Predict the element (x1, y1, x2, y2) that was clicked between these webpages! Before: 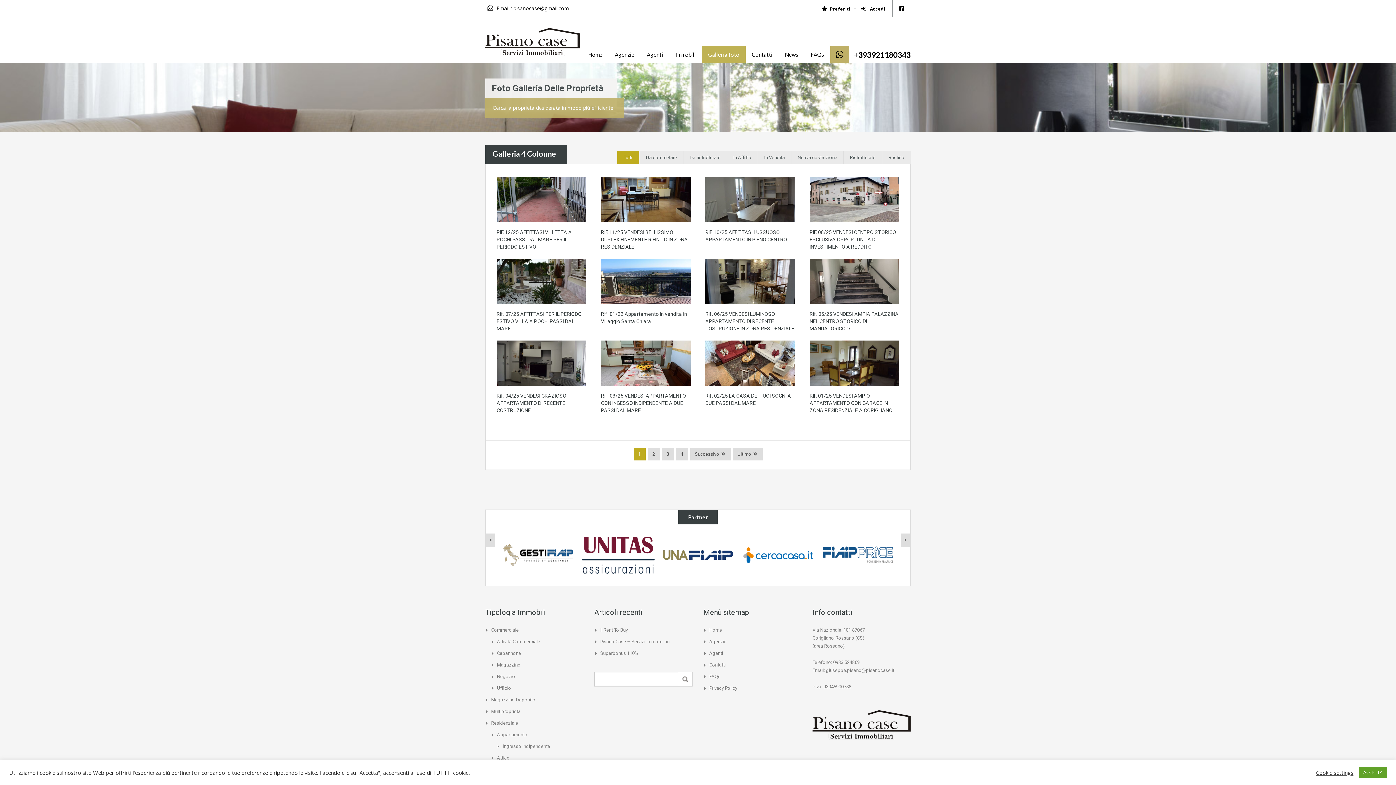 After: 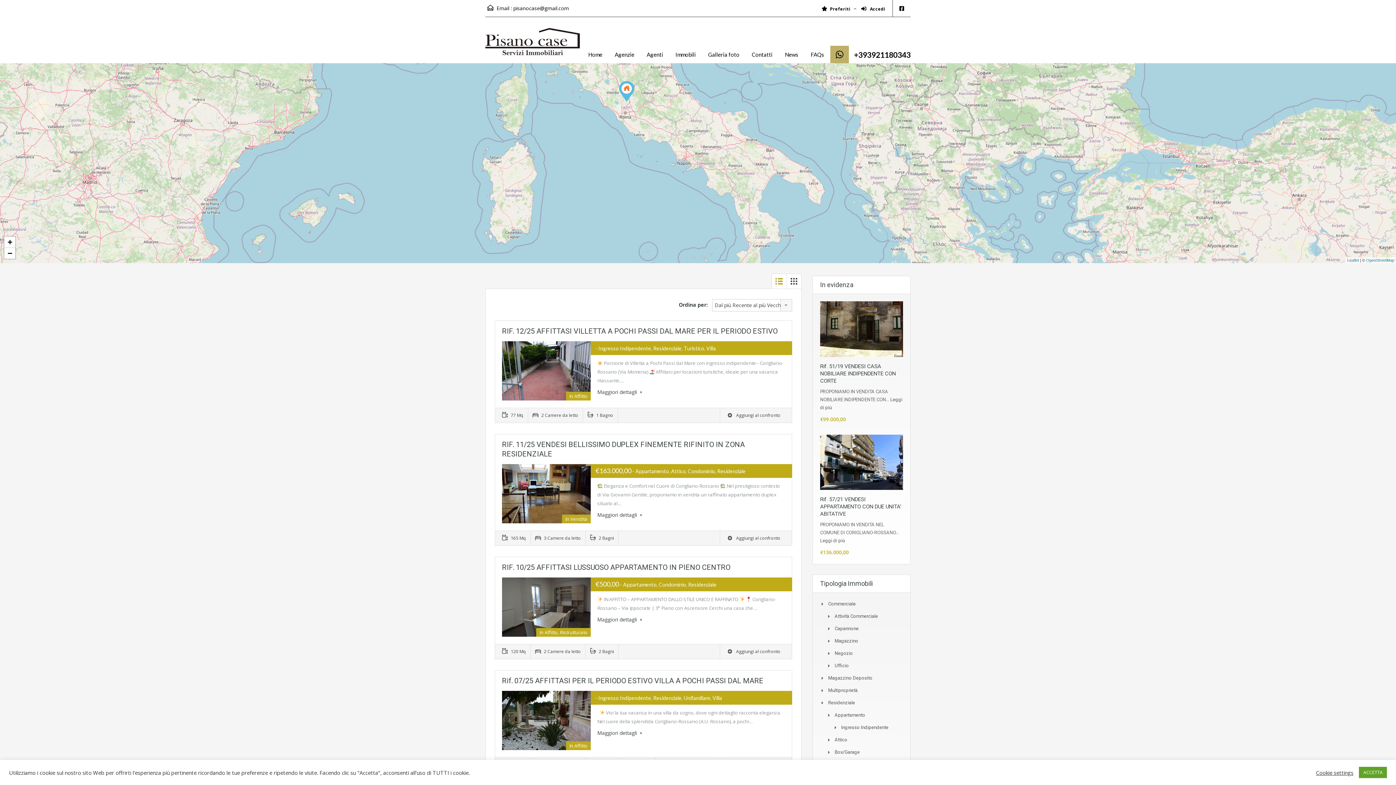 Action: label: Appartamento bbox: (497, 732, 527, 737)